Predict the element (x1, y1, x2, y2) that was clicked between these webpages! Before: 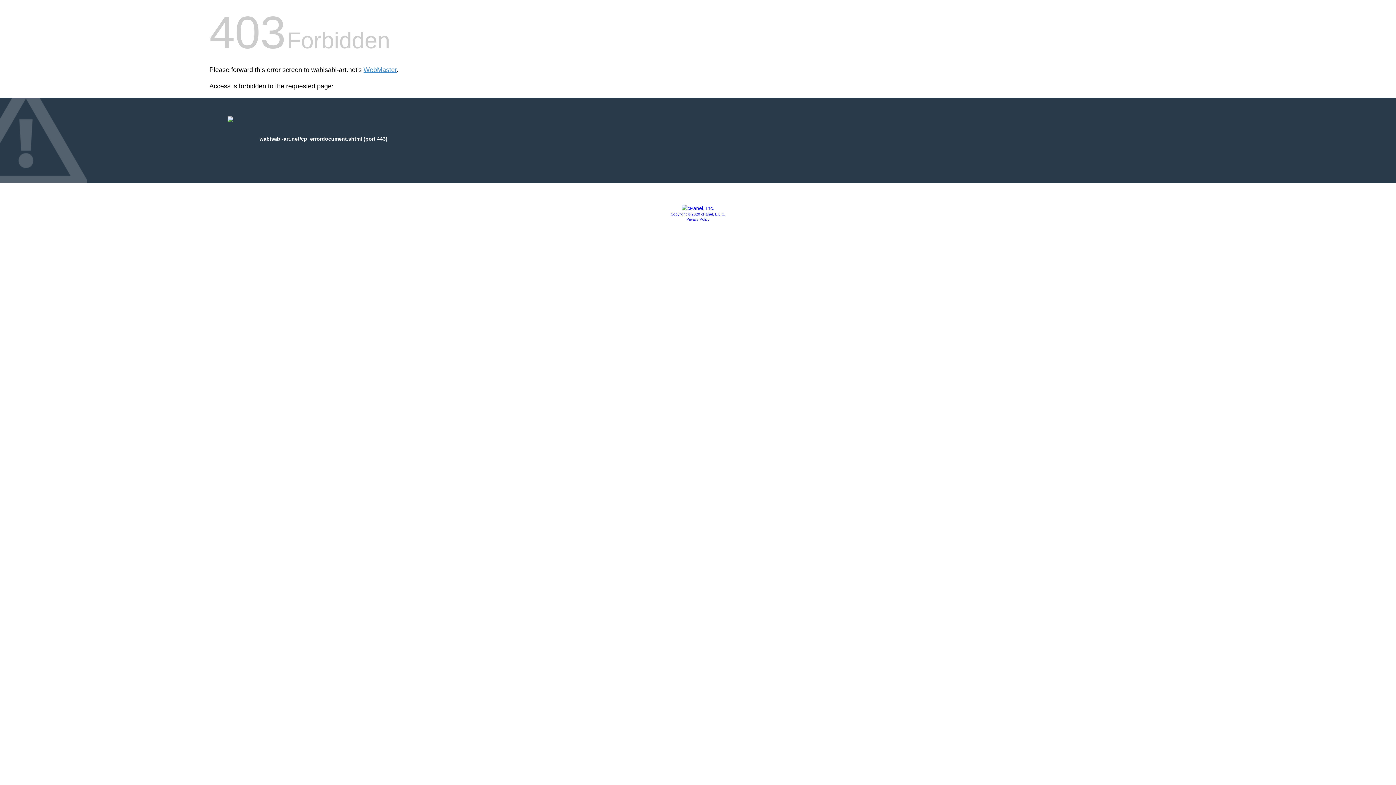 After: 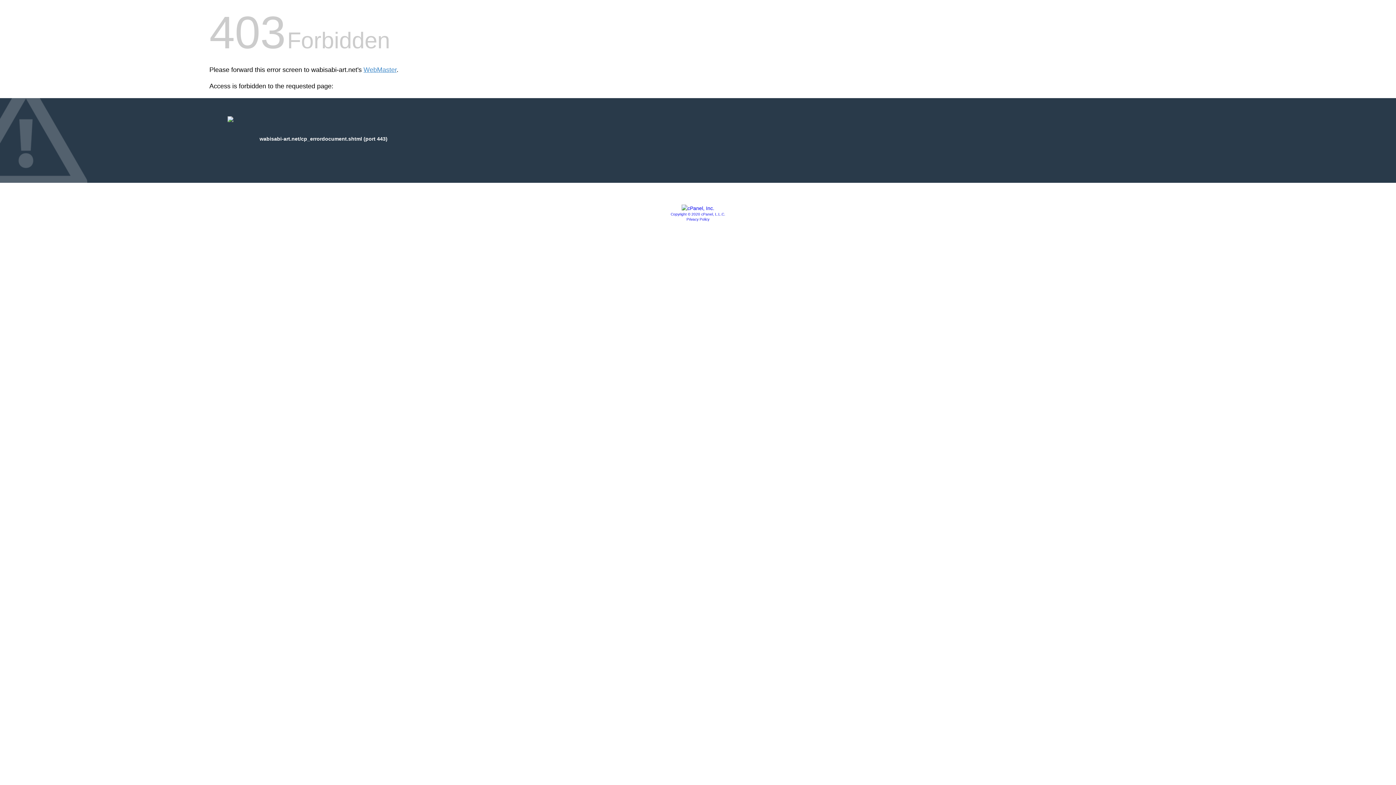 Action: label: Privacy Policy bbox: (686, 217, 709, 221)